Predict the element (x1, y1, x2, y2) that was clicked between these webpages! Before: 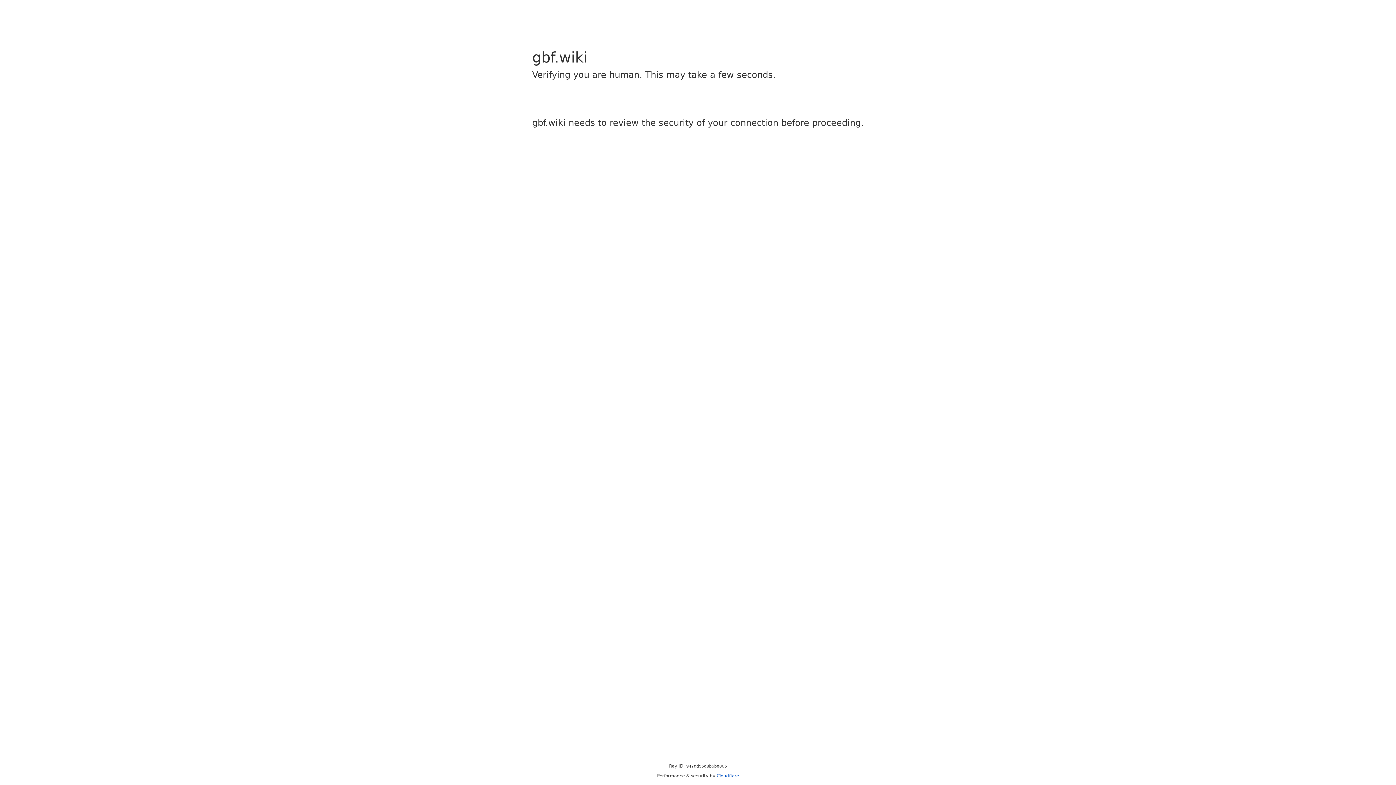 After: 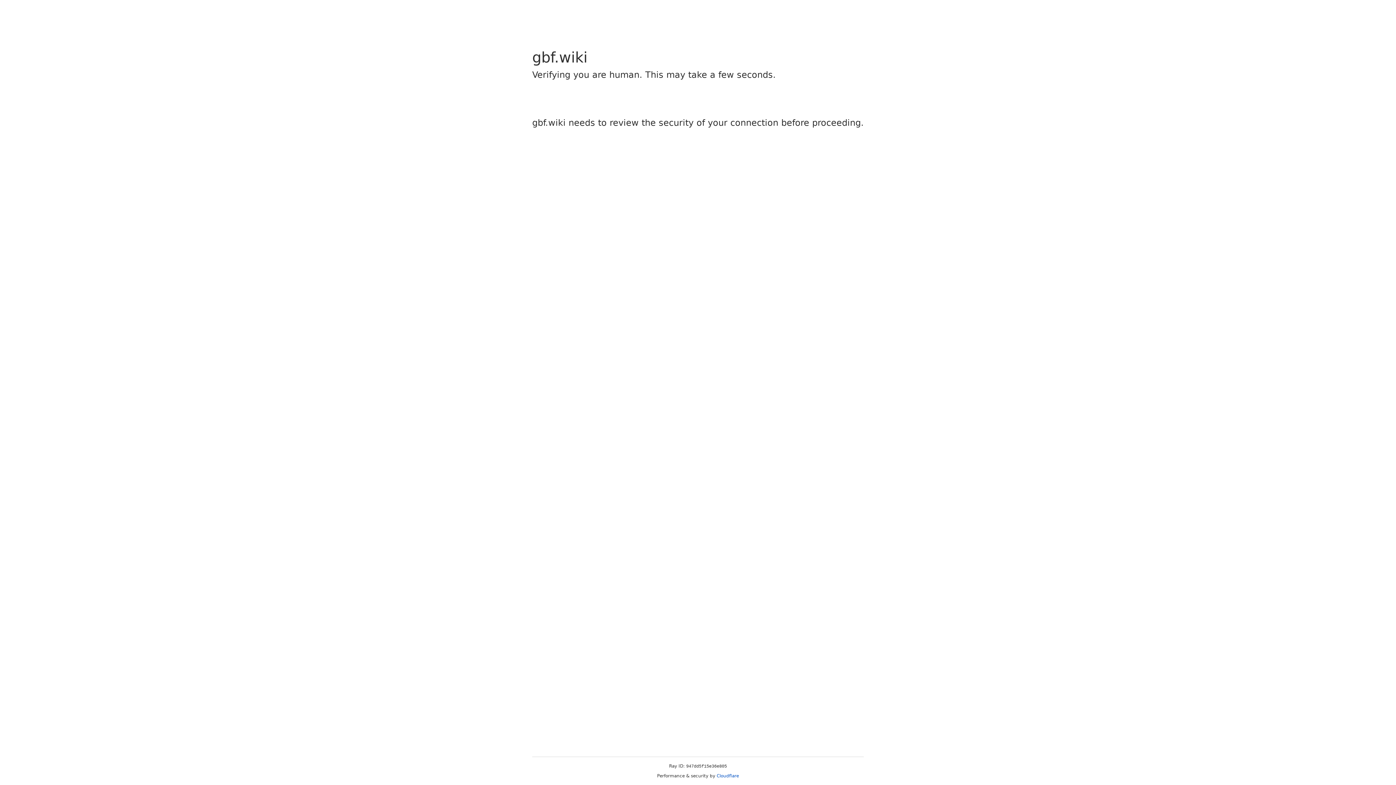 Action: label: Cloudflare bbox: (716, 773, 739, 778)